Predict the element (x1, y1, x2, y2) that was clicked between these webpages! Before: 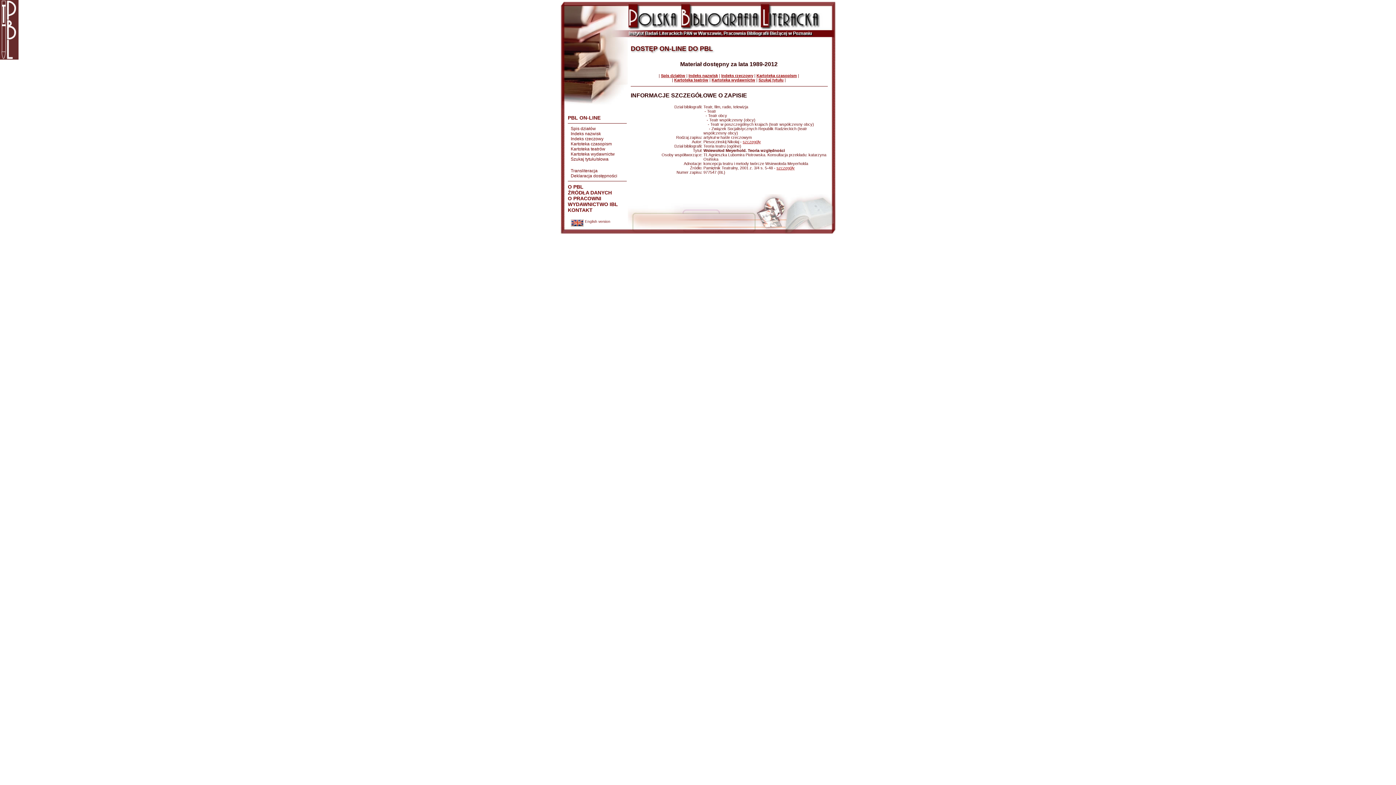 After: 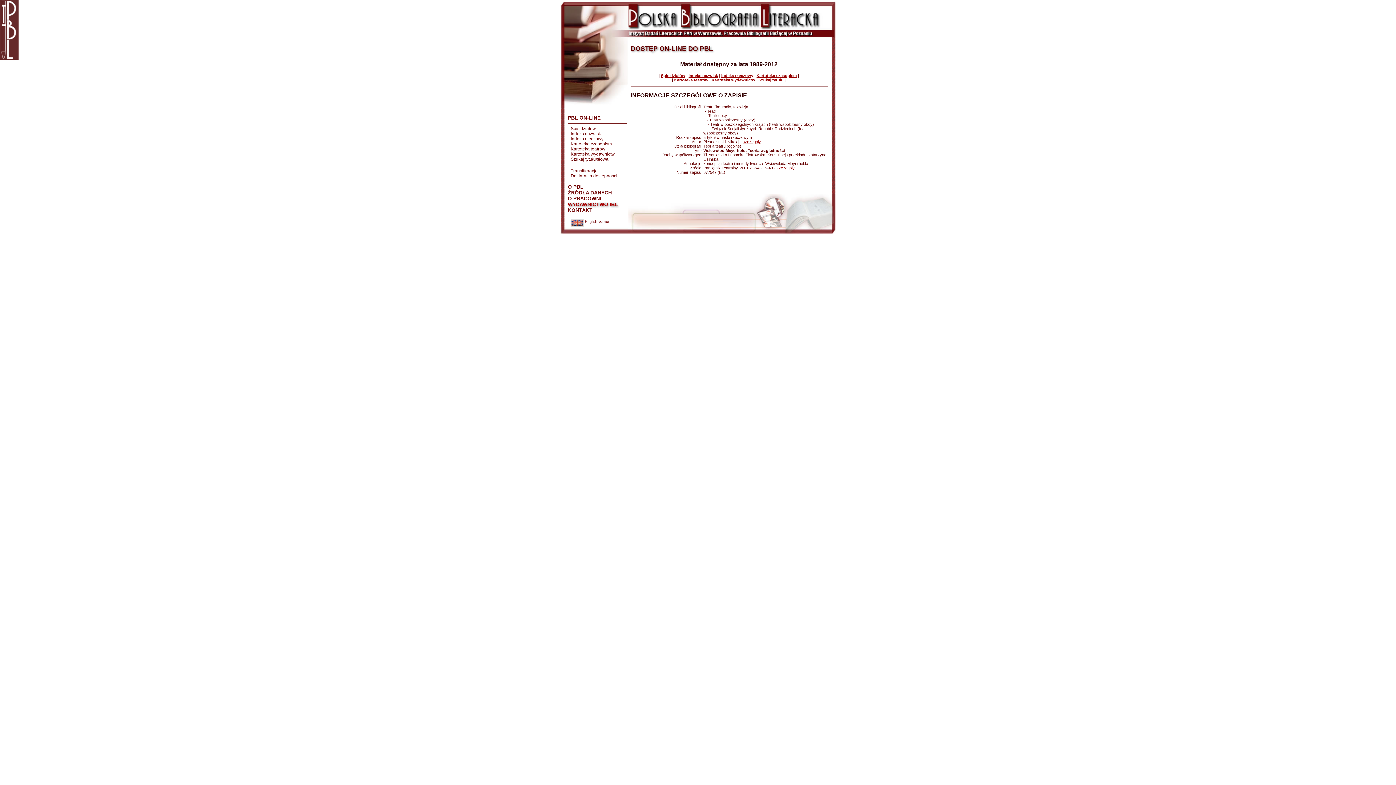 Action: label: WYDAWNICTWO IBL
 bbox: (568, 201, 618, 207)